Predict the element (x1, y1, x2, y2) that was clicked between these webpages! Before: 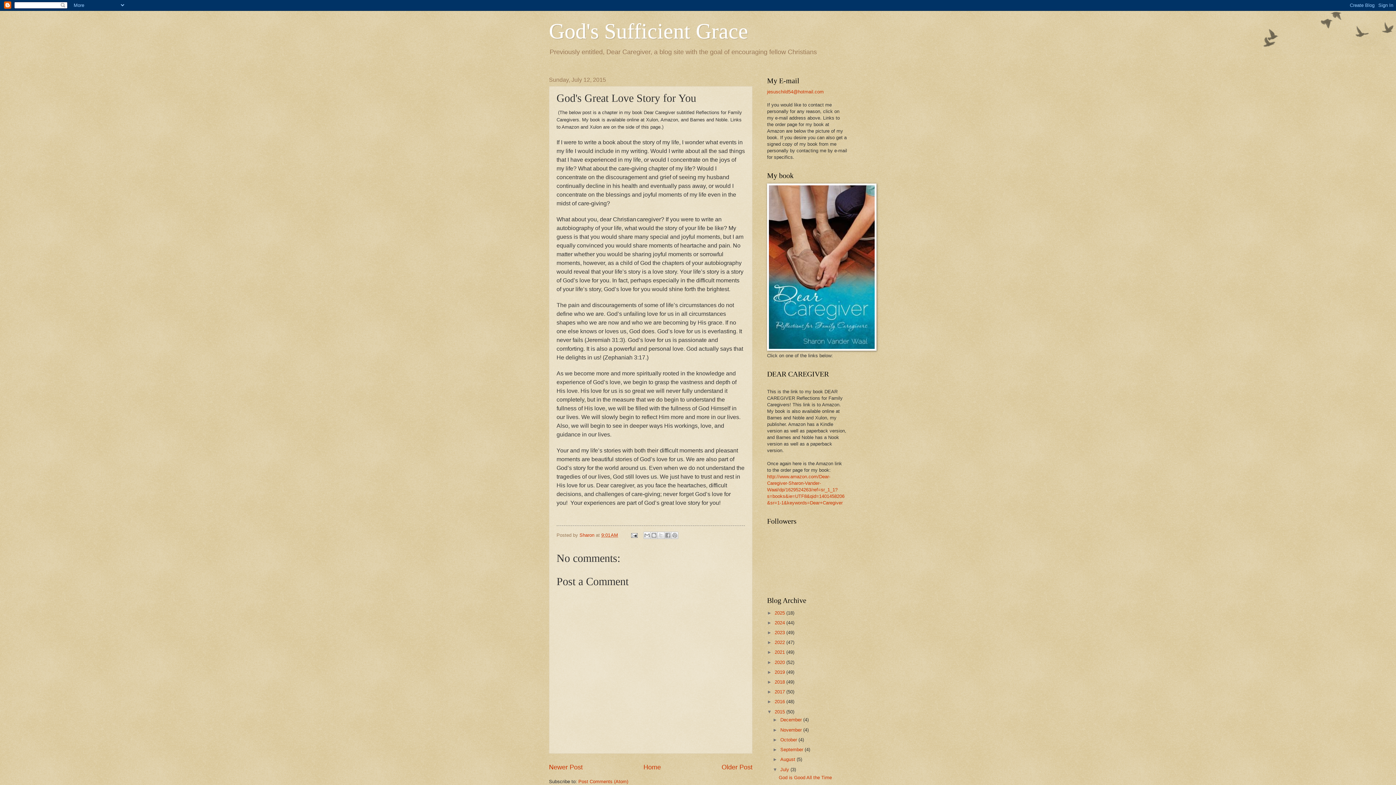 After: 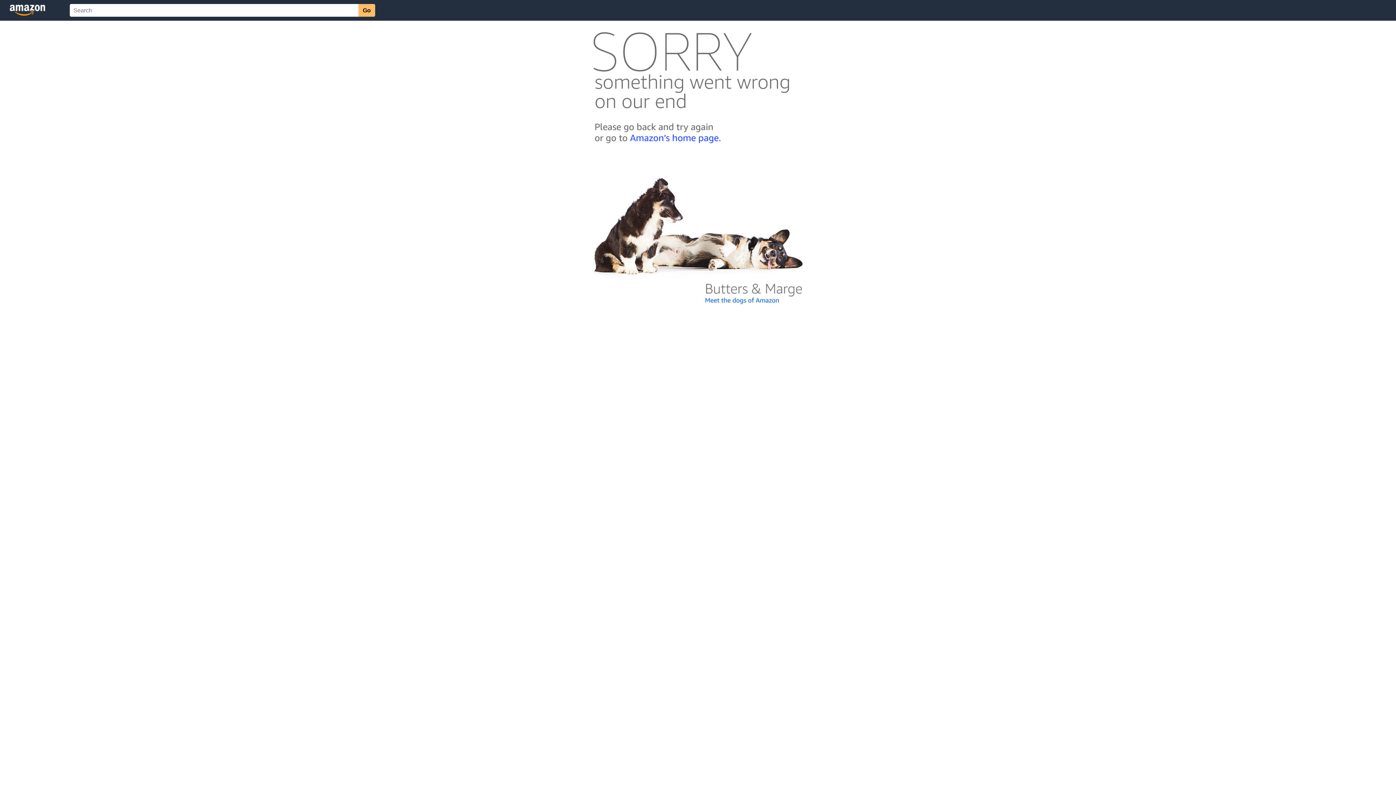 Action: bbox: (767, 474, 844, 505) label: http://www.amazon.com/Dear-Caregiver-Sharon-Vander-Waal/dp/1629524263/ref=sr_1_1?s=books&ie=UTF8&qid=1401458206&sr=1-1&keywords=Dear+Caregiver